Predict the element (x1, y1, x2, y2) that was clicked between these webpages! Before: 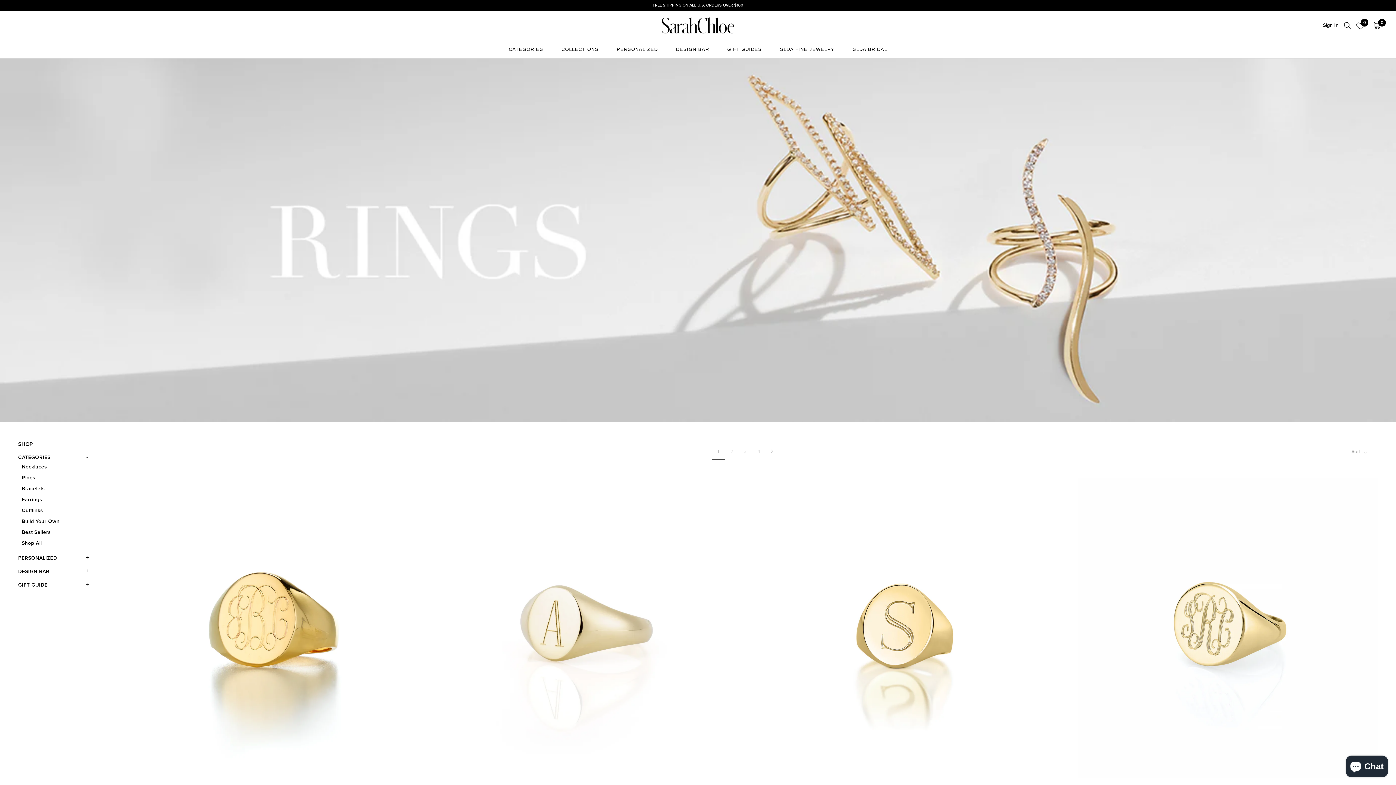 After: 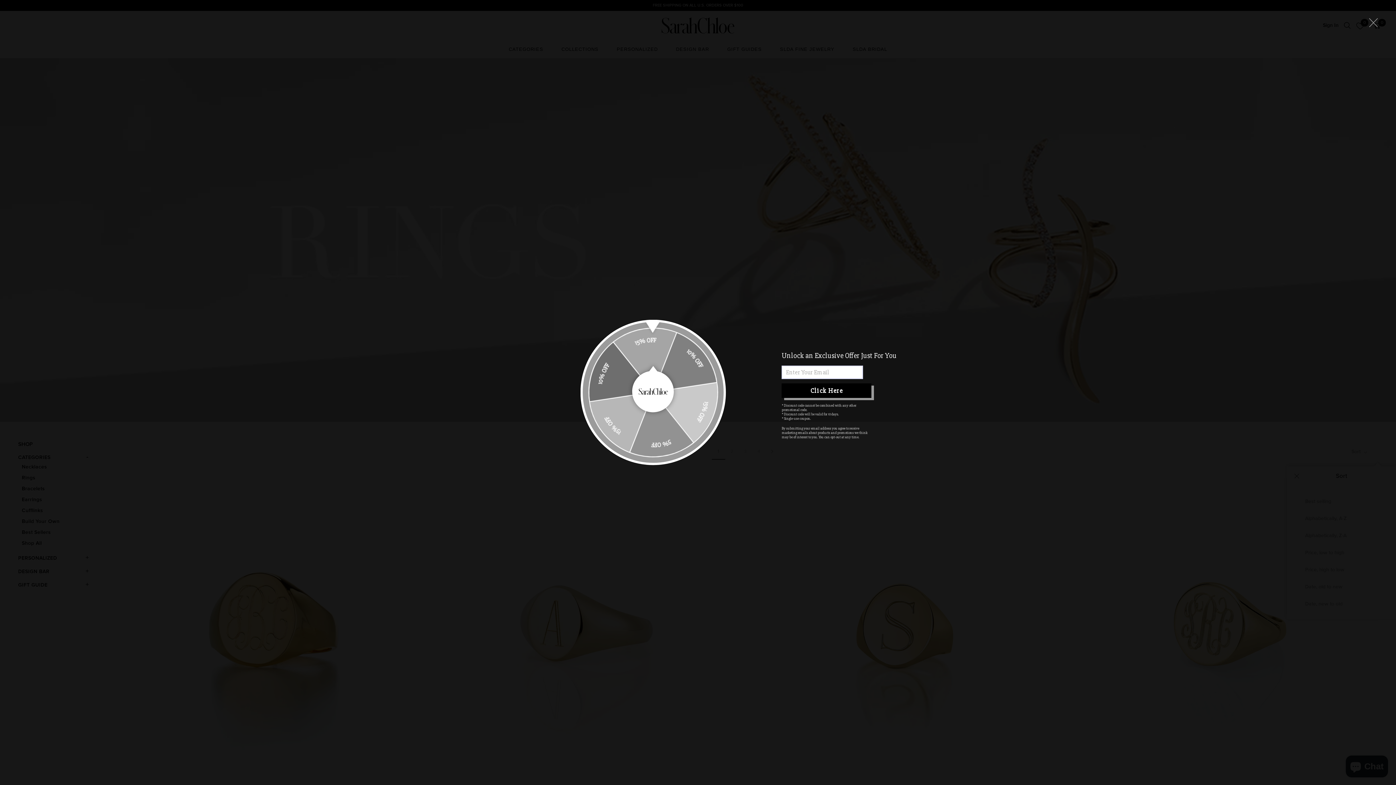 Action: label: Show sort by bbox: (1323, 443, 1396, 459)